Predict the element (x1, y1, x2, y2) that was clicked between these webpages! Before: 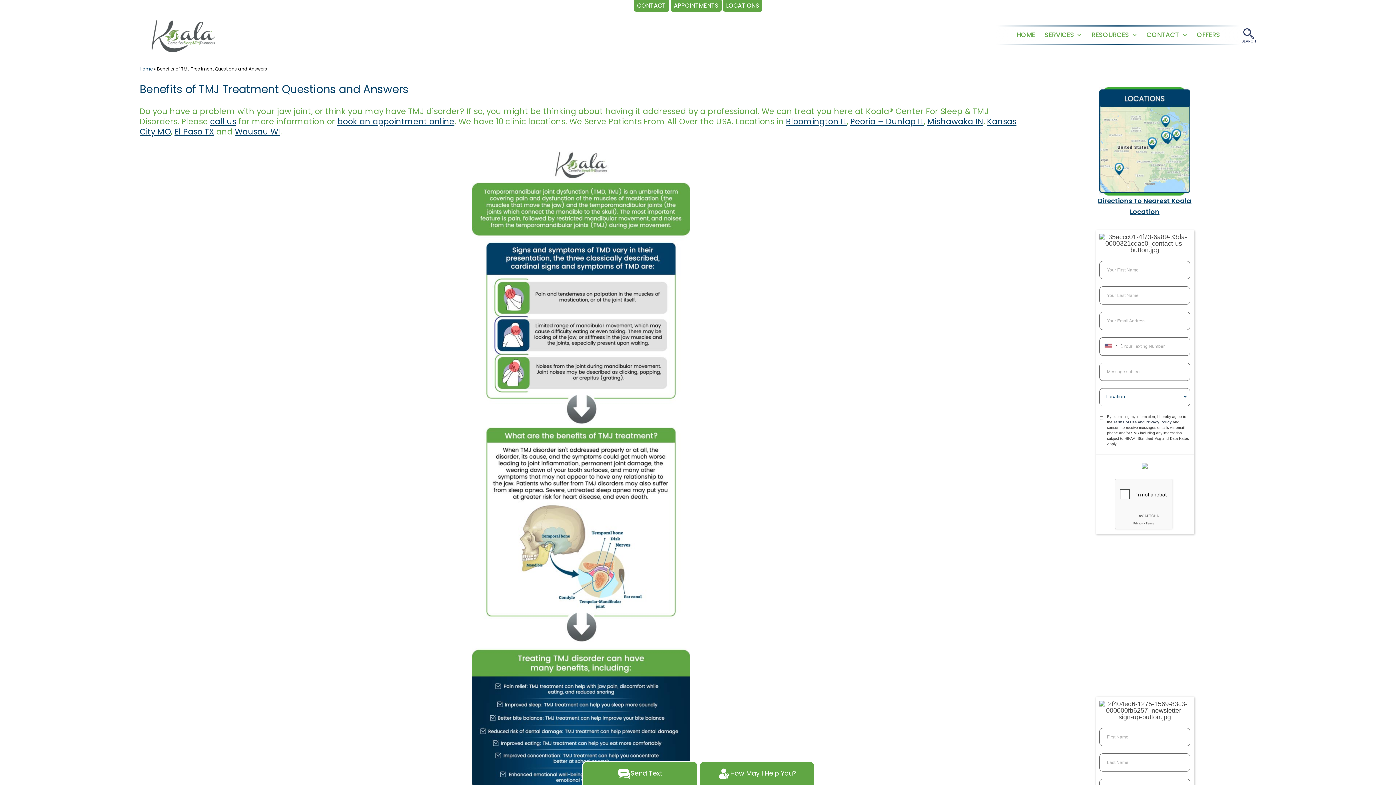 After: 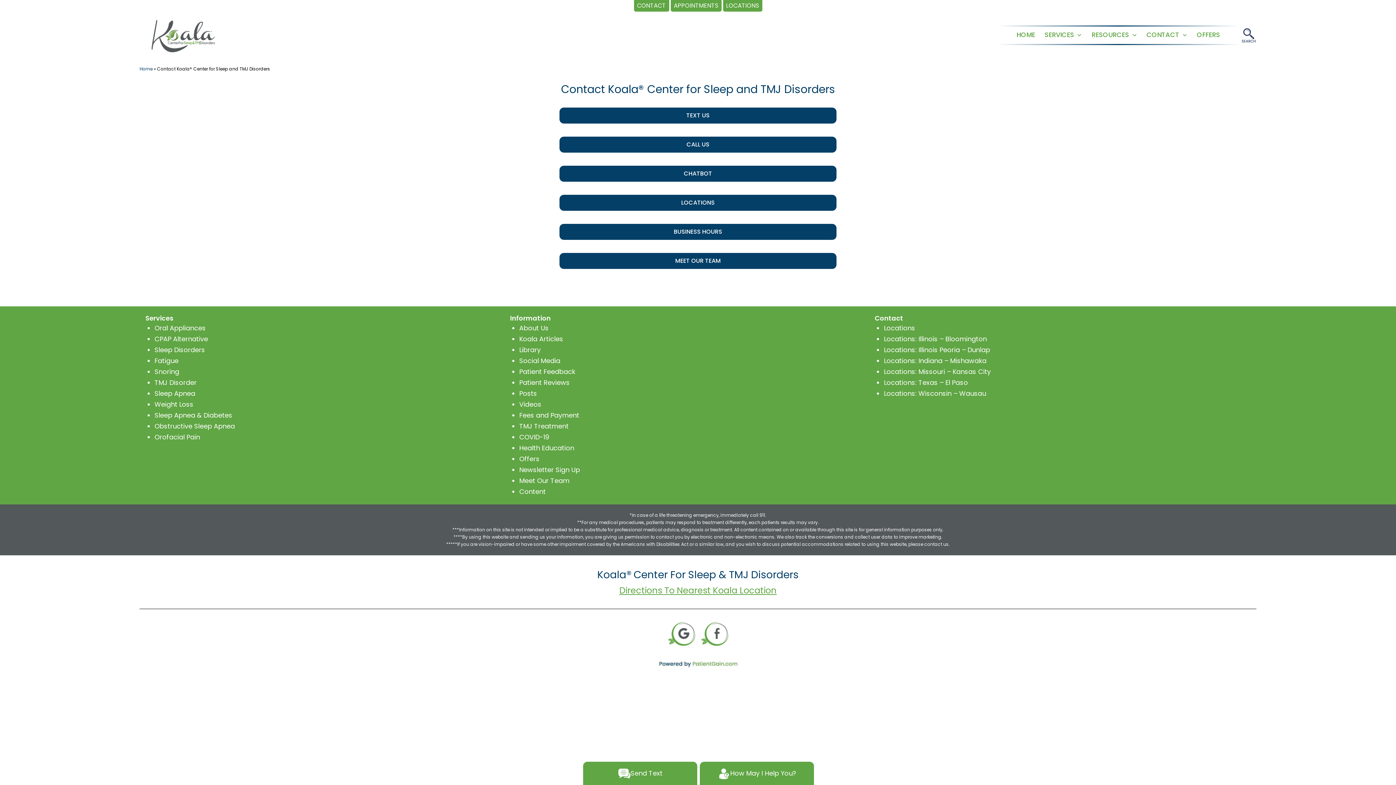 Action: bbox: (634, -1, 669, 11) label: CONTACT